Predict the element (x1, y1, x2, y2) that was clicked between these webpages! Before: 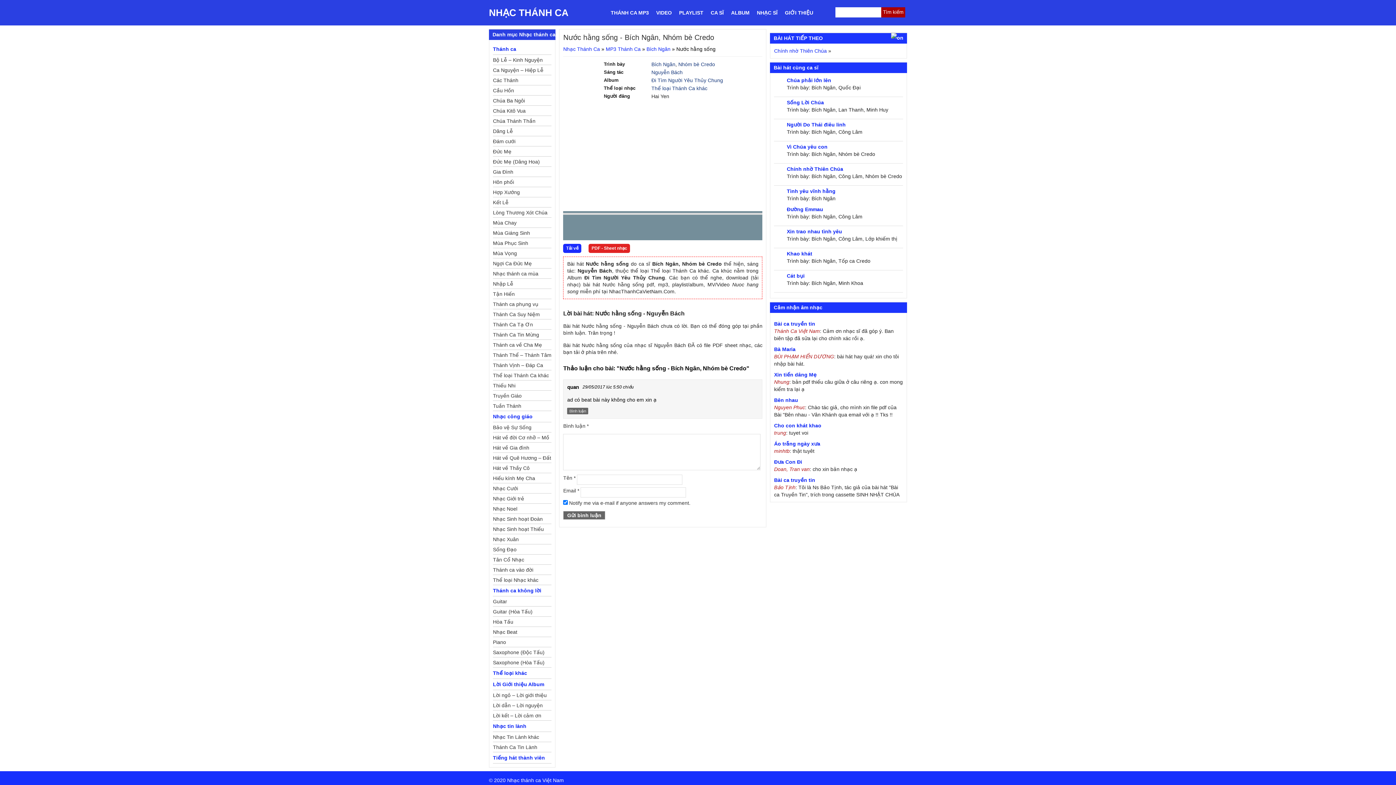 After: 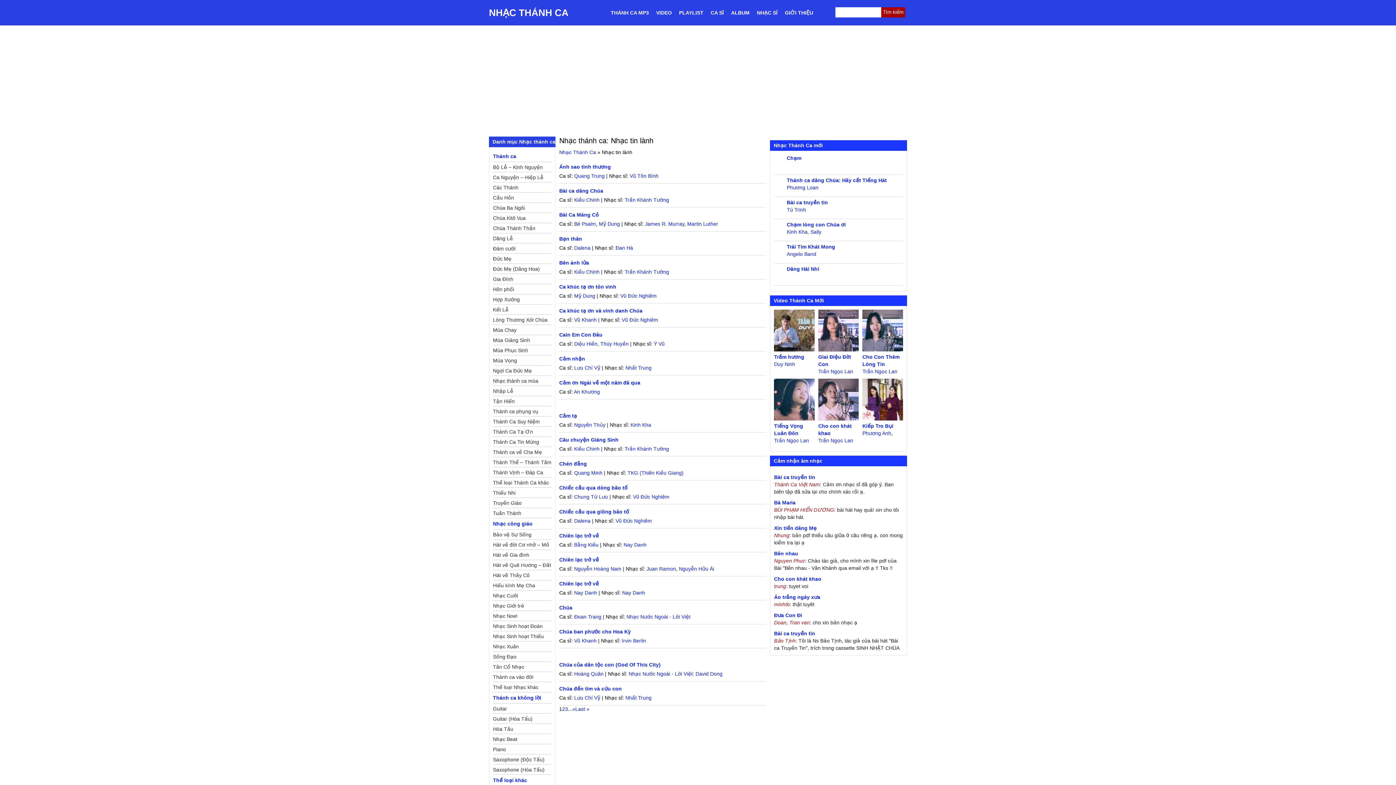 Action: label: Nhạc tin lành bbox: (493, 721, 551, 732)